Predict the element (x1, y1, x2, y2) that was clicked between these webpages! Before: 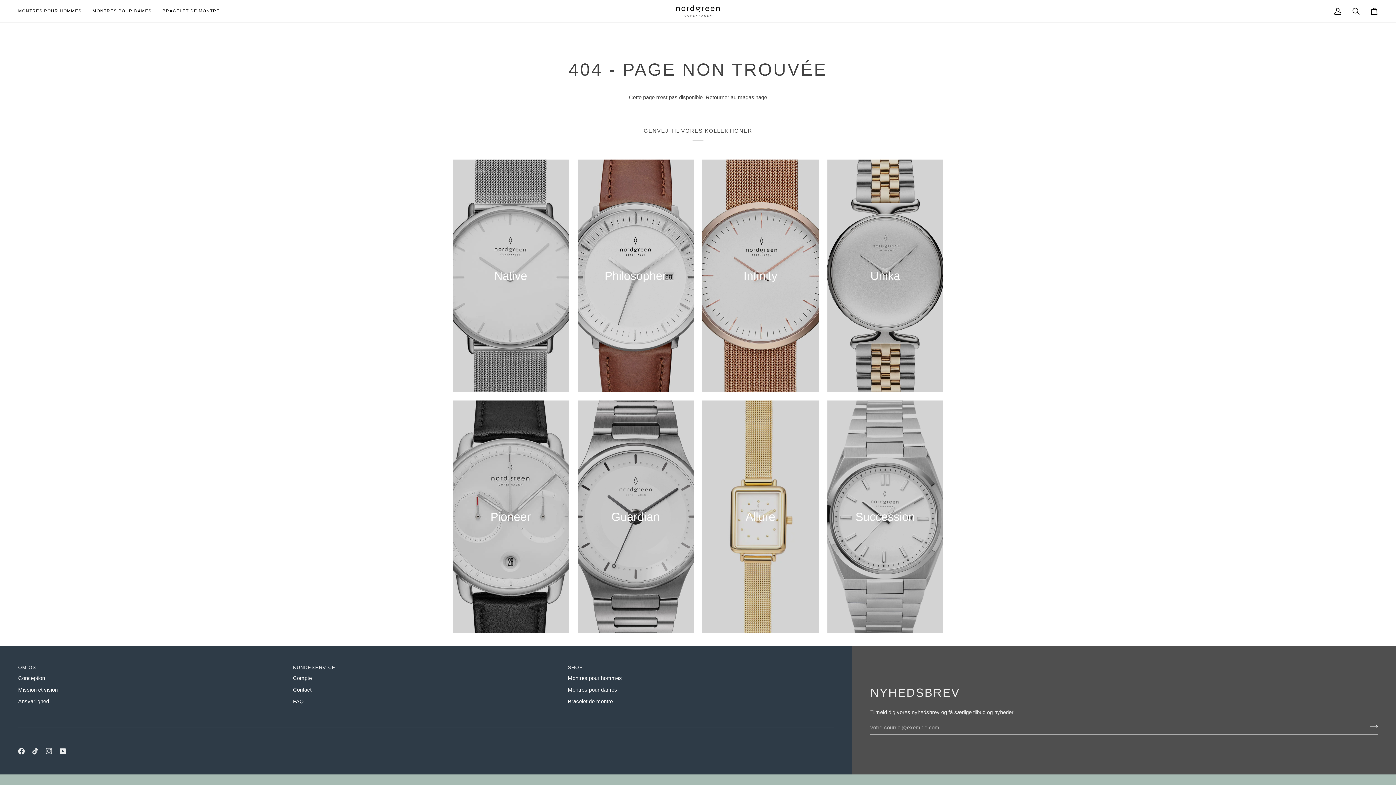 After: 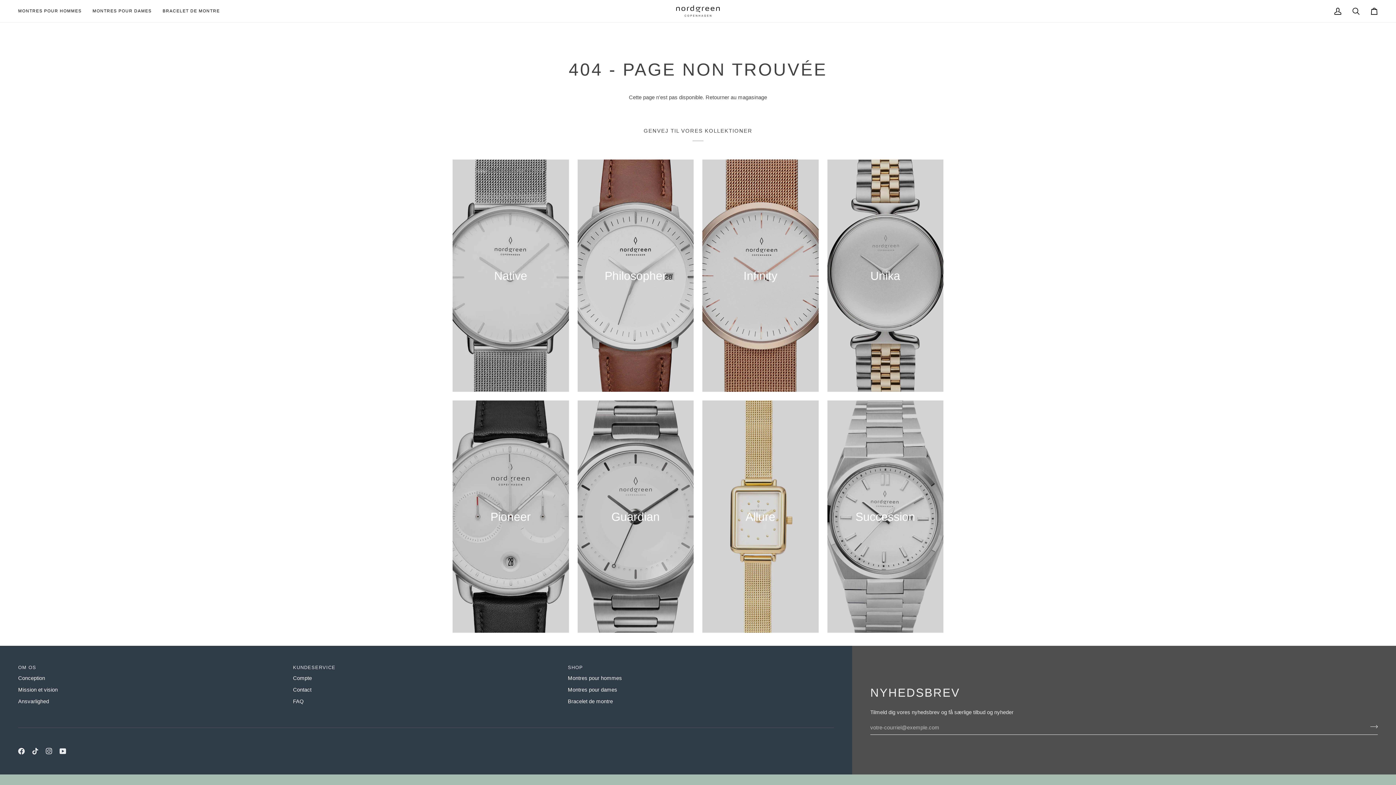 Action: label: Service client IN-USE - Relancement 2024 (pied de page) bbox: (293, 664, 559, 674)